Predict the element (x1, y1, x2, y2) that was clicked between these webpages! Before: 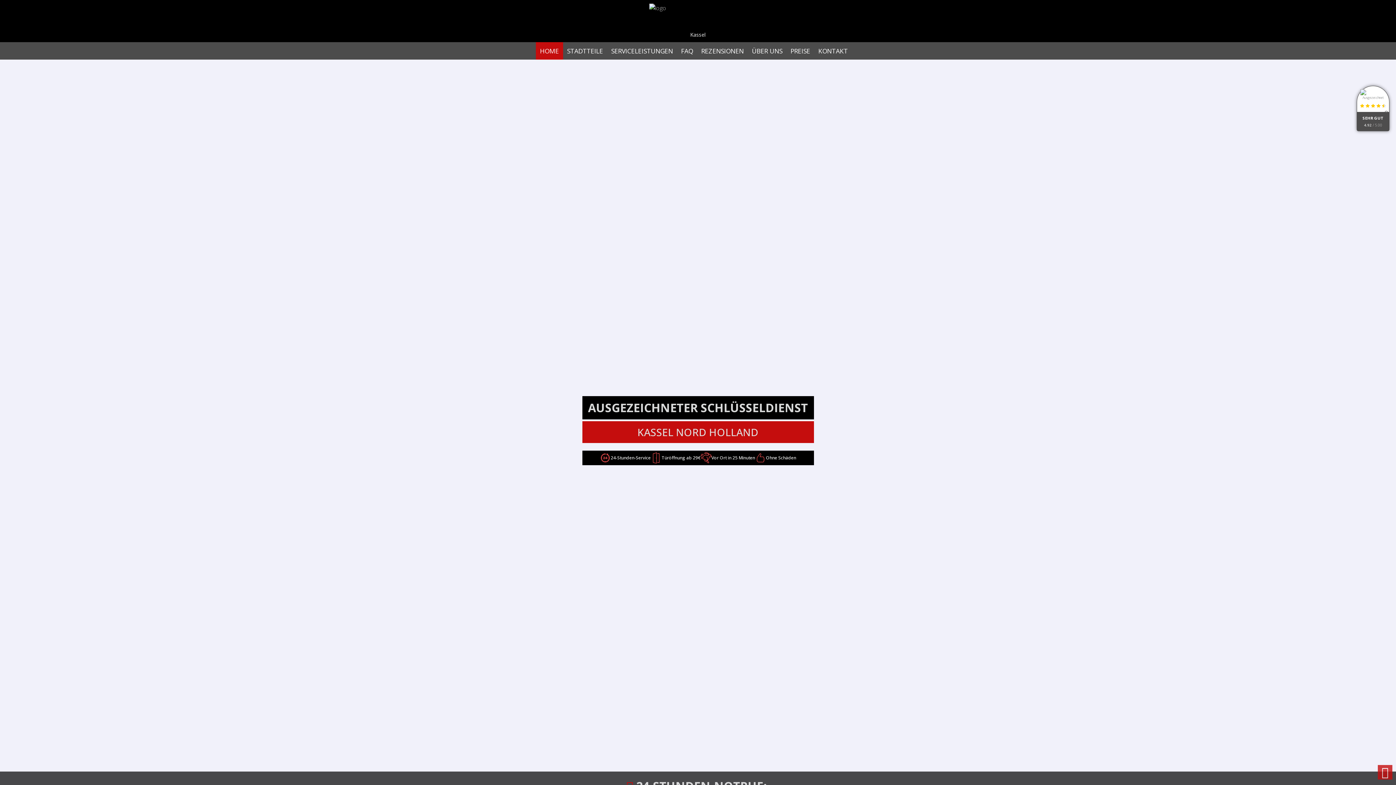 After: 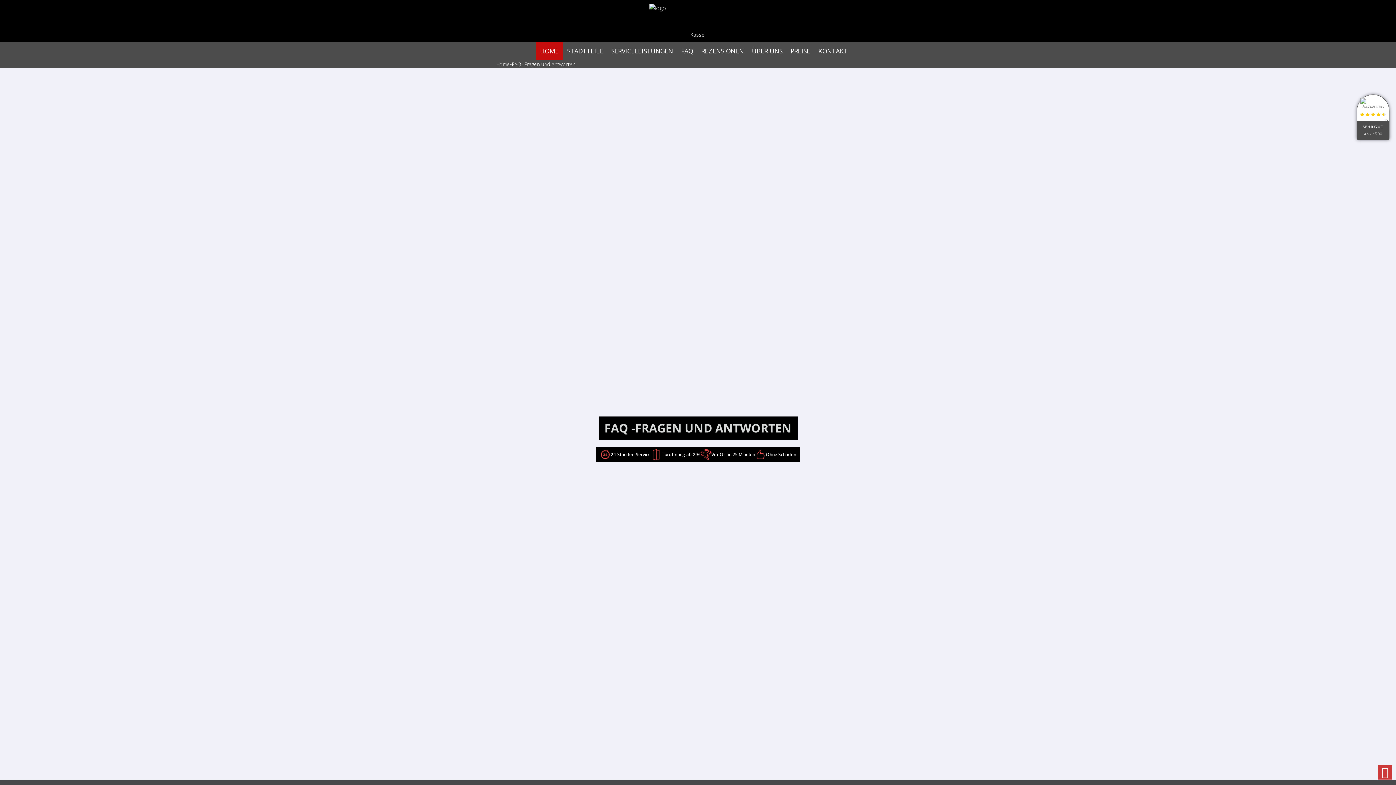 Action: bbox: (677, 42, 697, 59) label: FAQ